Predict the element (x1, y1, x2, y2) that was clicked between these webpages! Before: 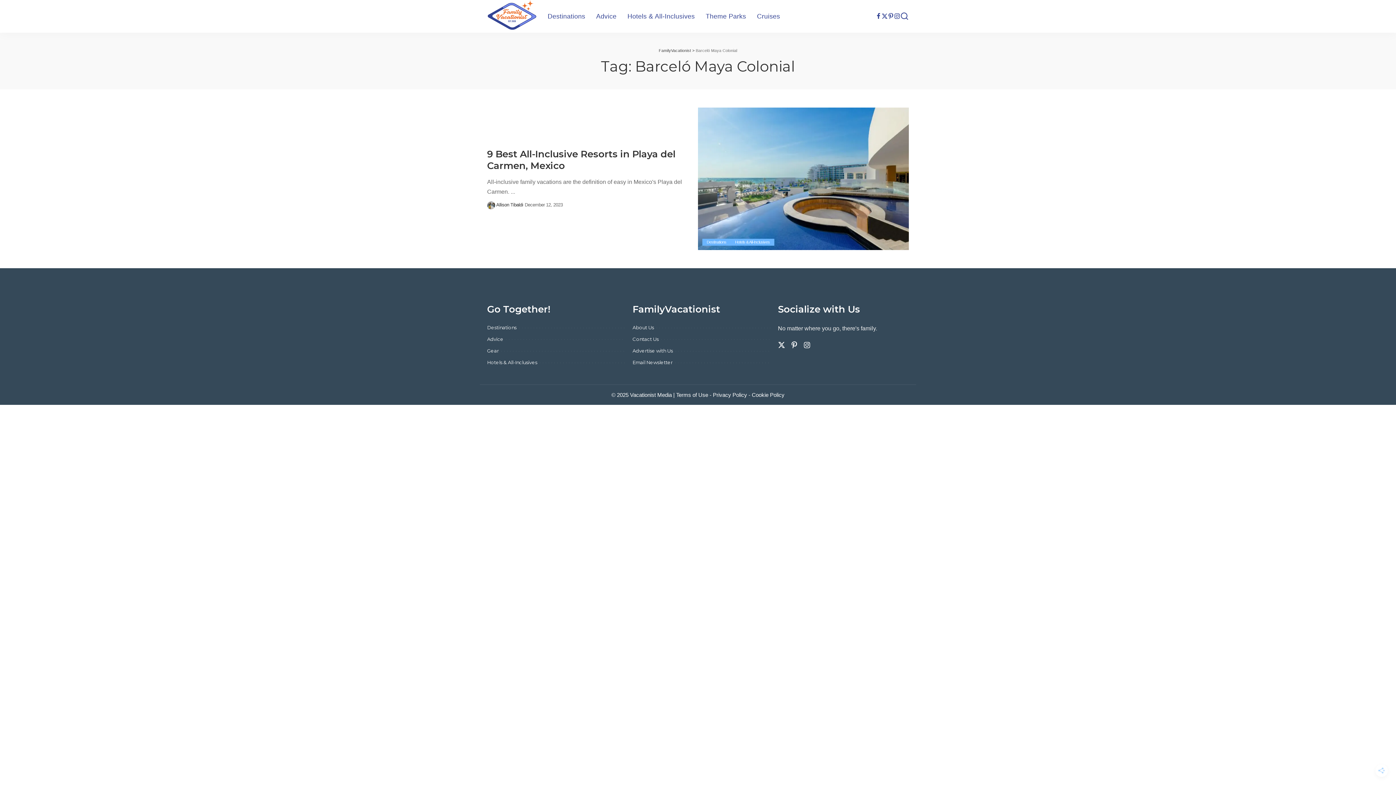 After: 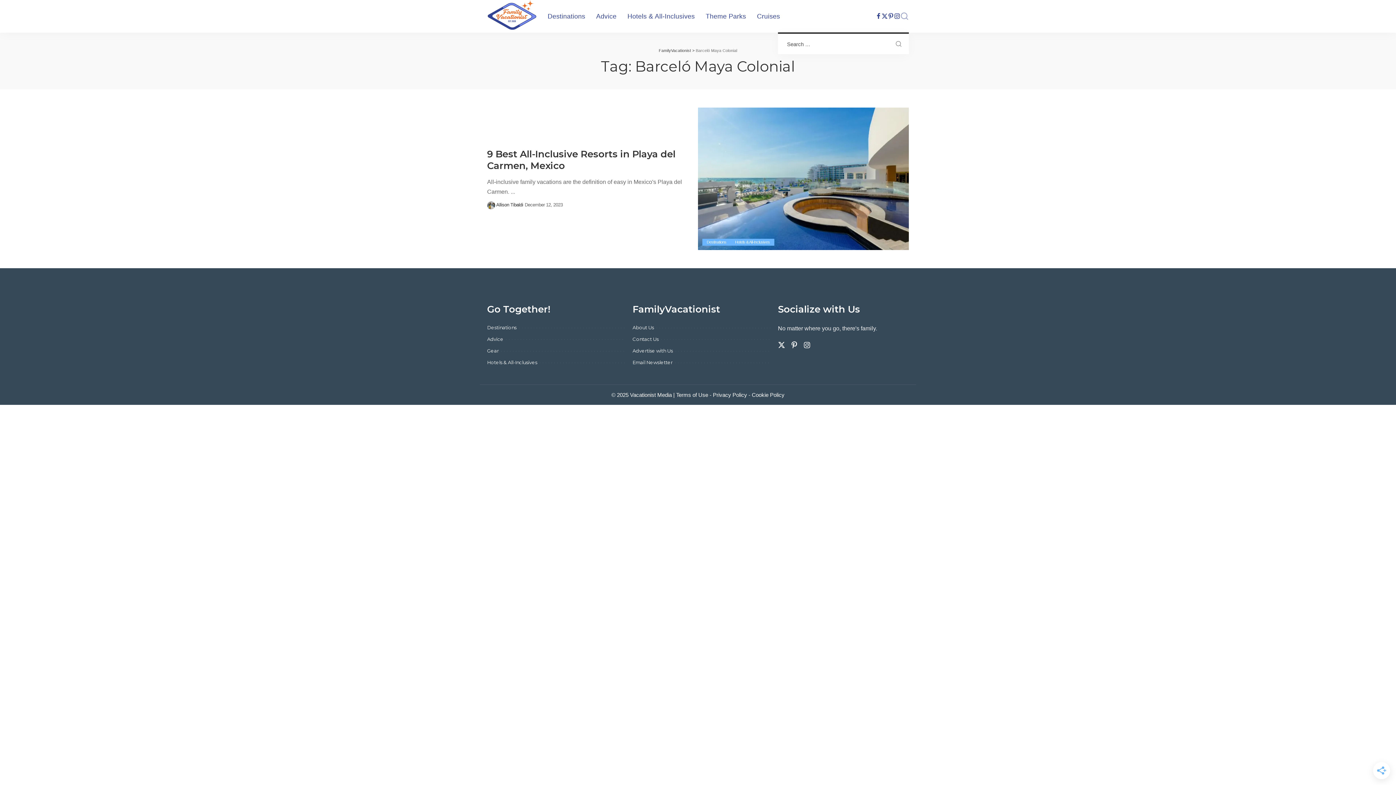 Action: label: Search bbox: (900, 0, 909, 32)